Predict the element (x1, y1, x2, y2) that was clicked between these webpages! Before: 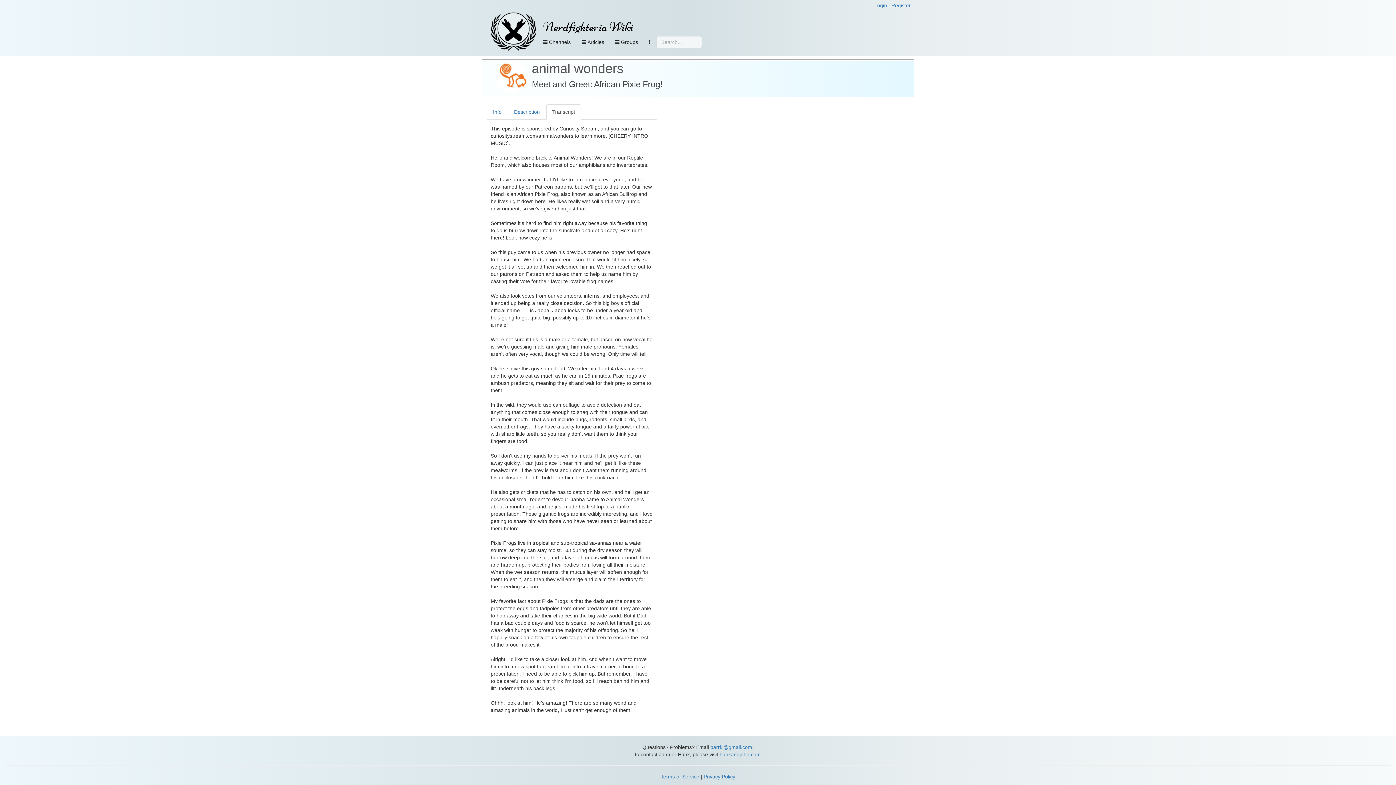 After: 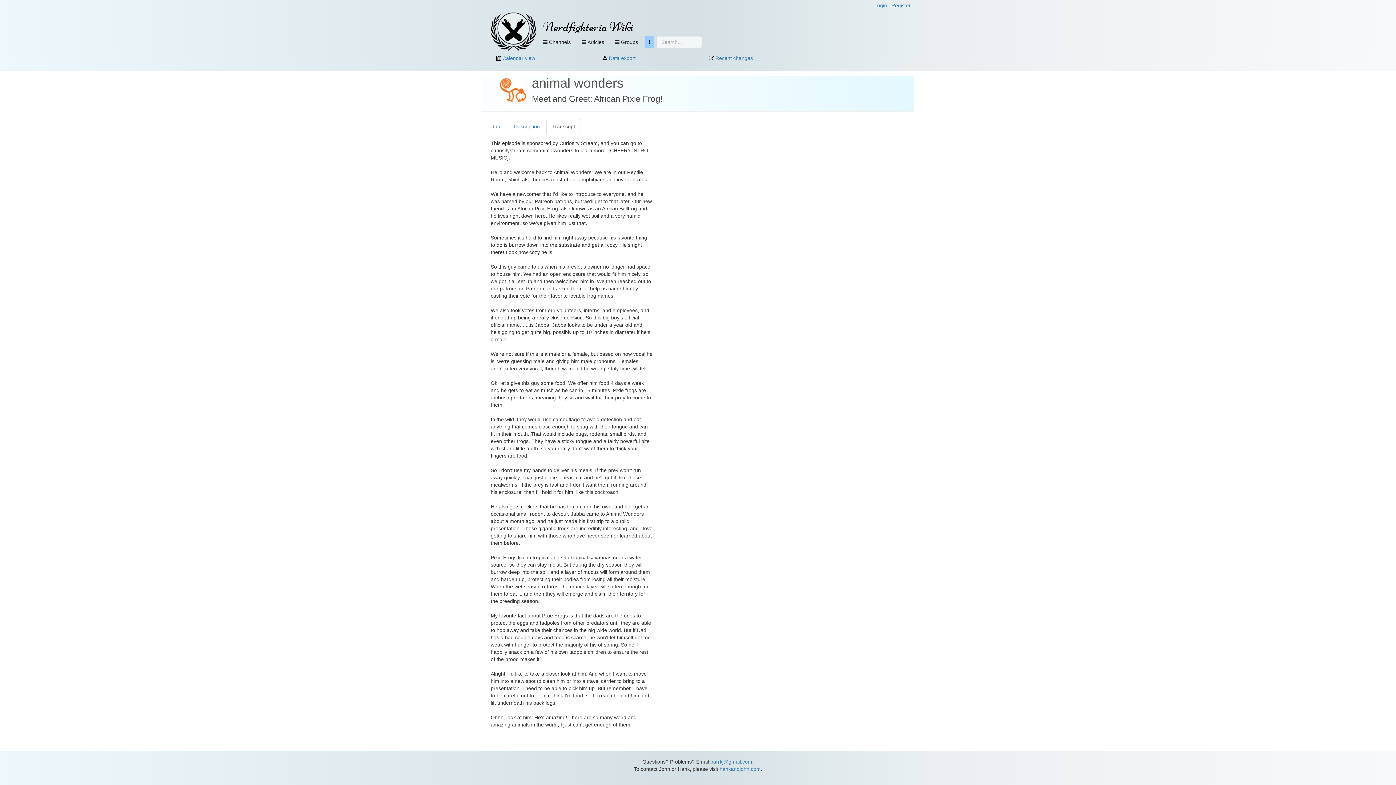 Action: bbox: (644, 36, 654, 48)